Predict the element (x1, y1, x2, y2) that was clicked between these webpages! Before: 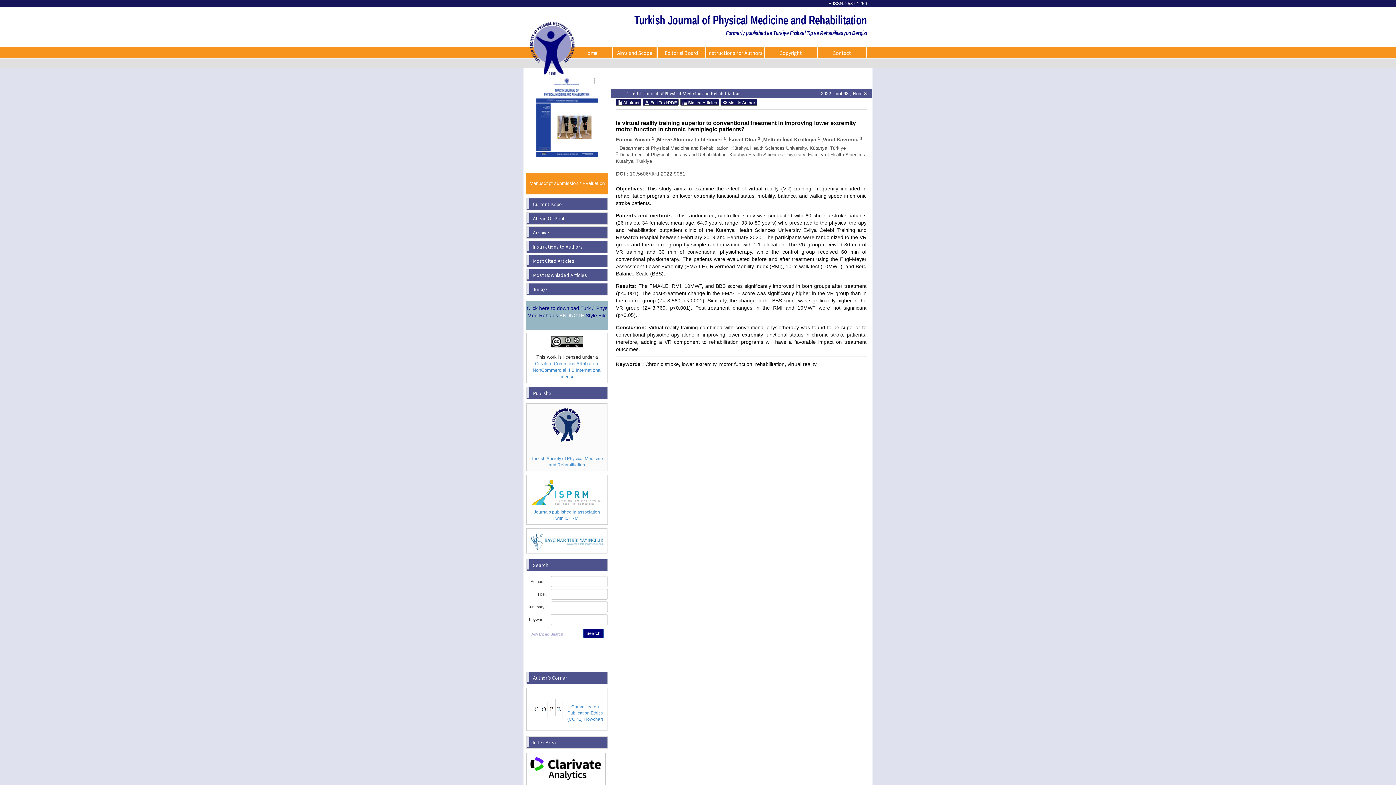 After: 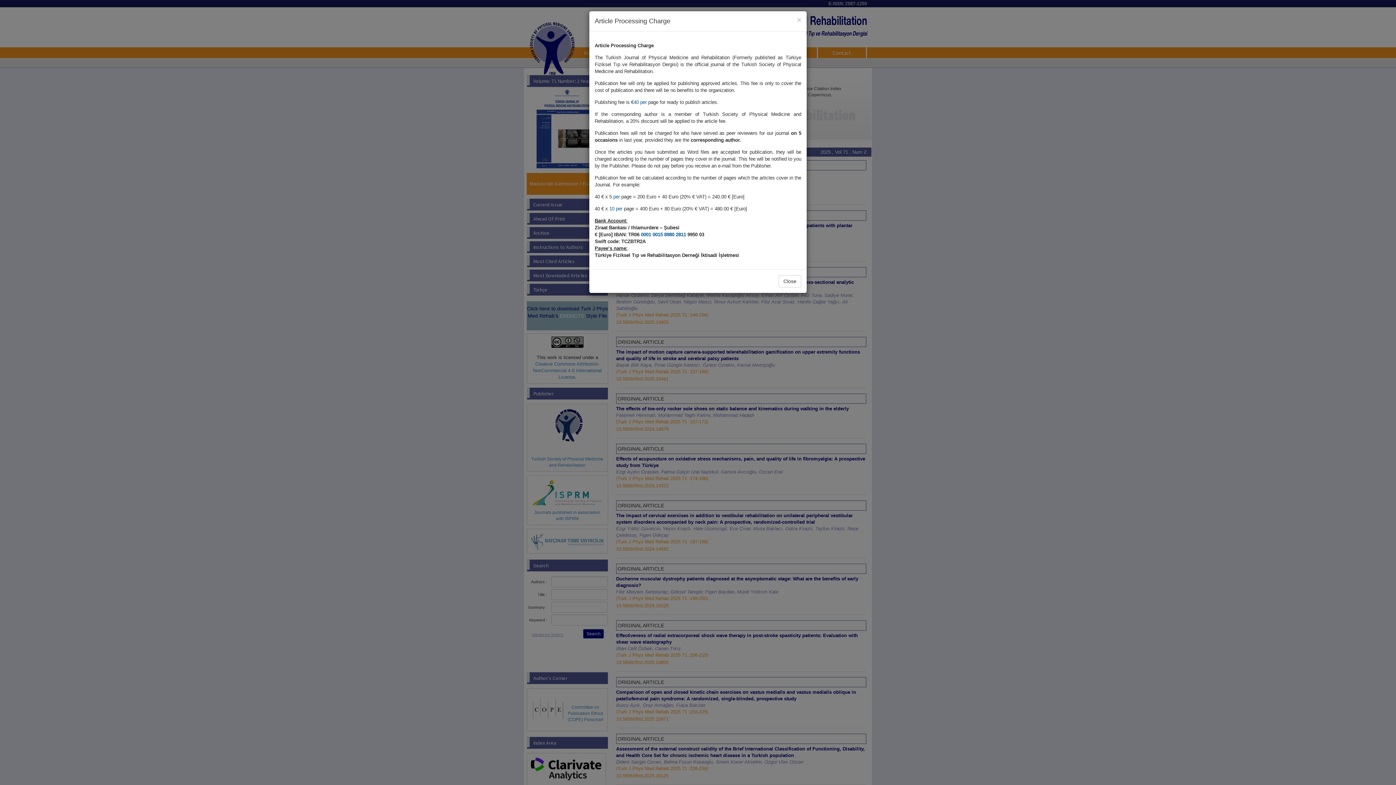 Action: label: Türkçe bbox: (526, 283, 608, 295)